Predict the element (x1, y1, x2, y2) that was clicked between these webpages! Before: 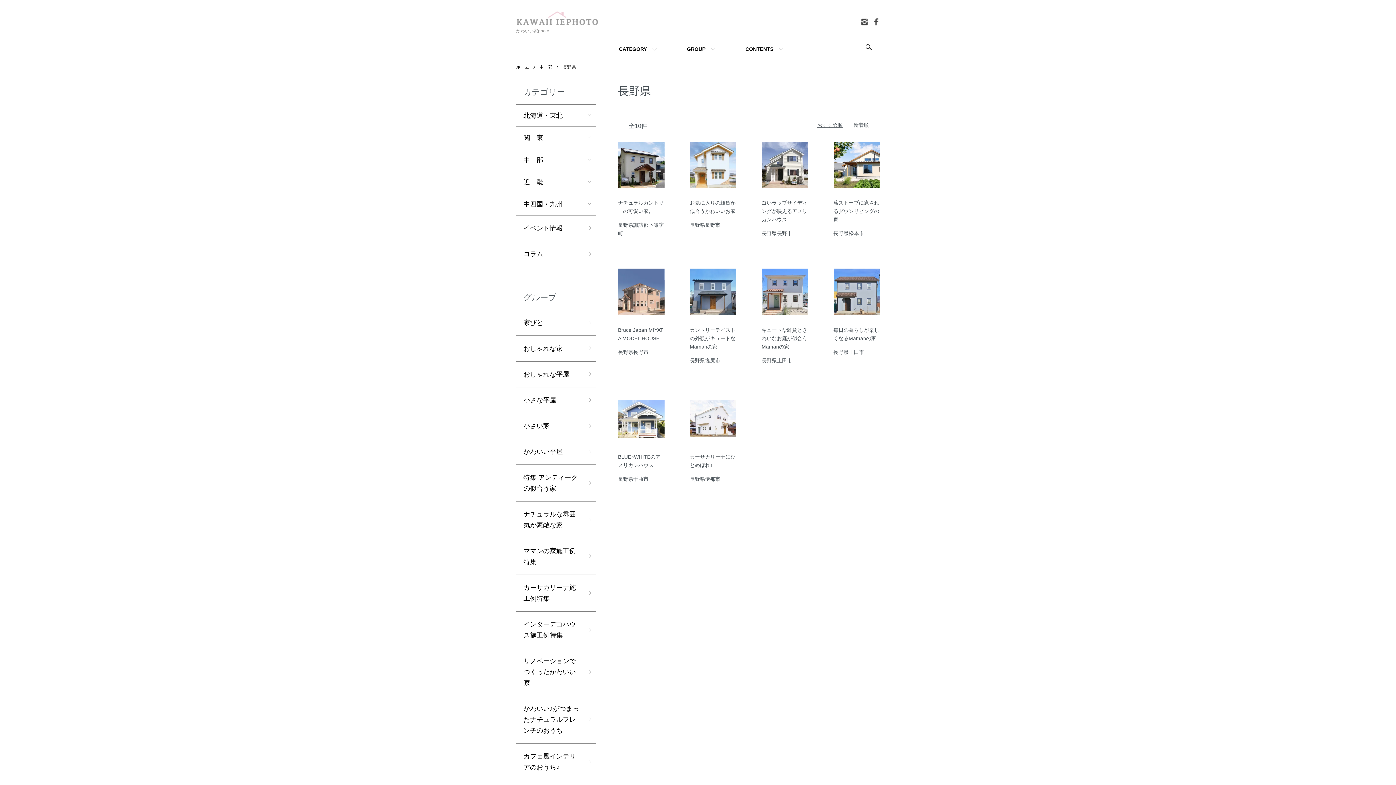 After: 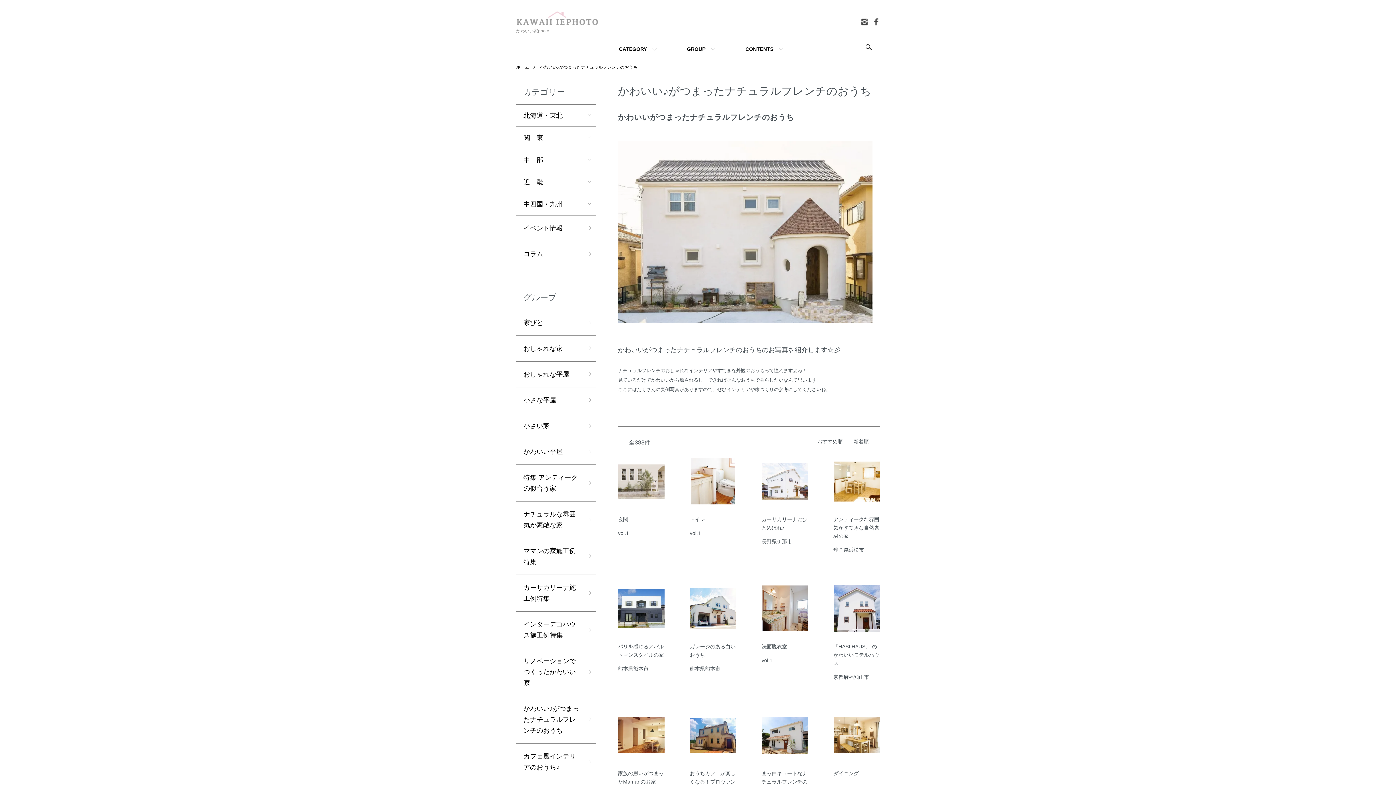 Action: bbox: (516, 696, 596, 743) label: かわいい♪がつまったナチュラルフレンチのおうち